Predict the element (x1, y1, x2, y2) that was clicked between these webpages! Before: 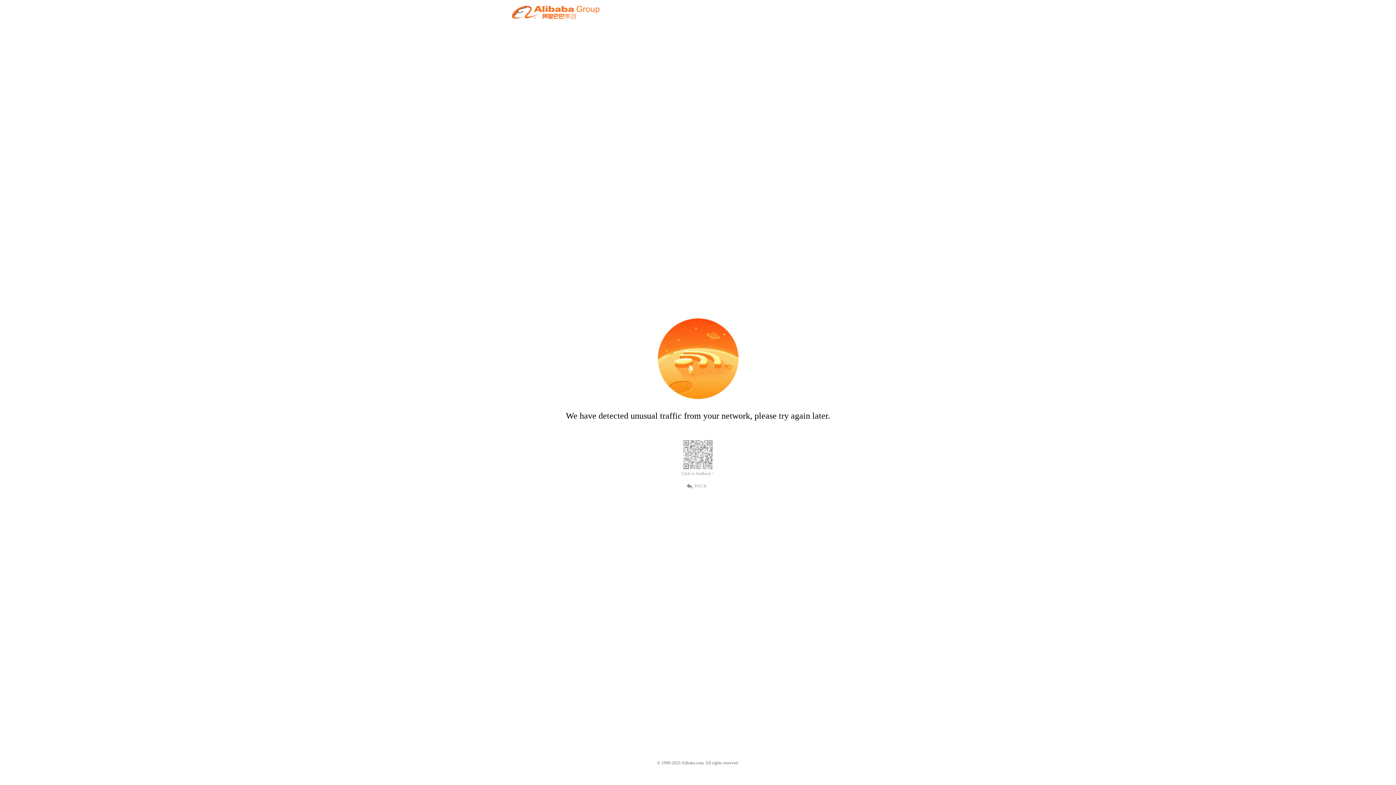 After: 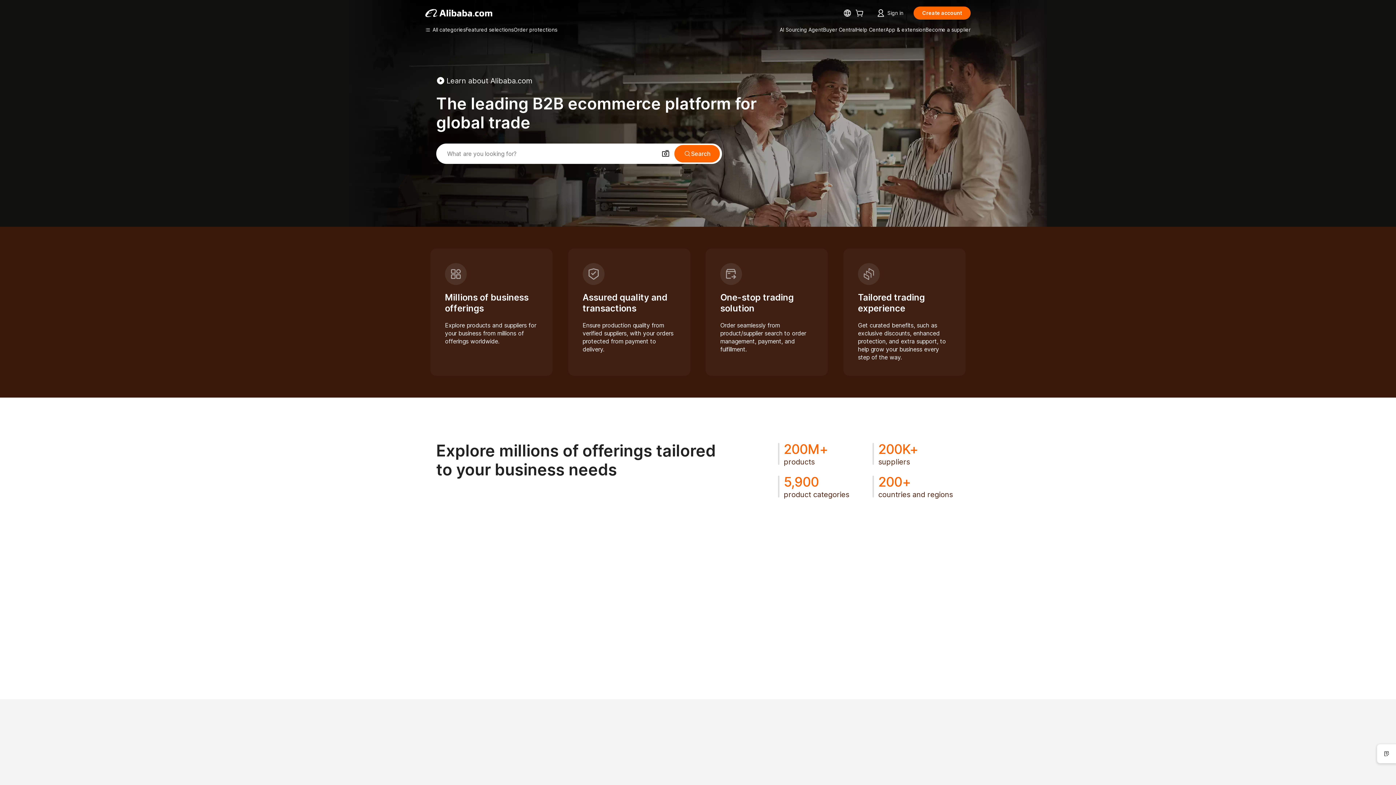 Action: bbox: (512, 12, 599, 21)